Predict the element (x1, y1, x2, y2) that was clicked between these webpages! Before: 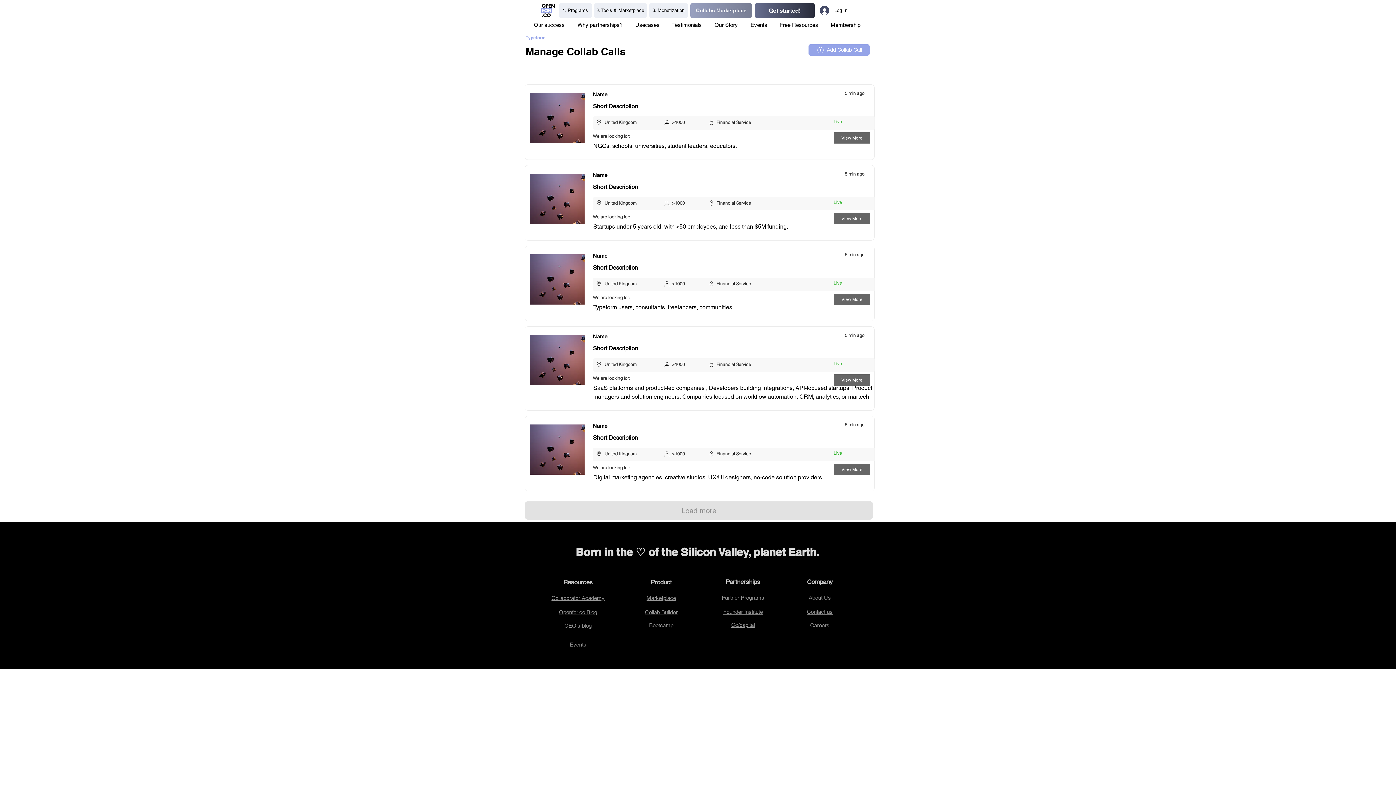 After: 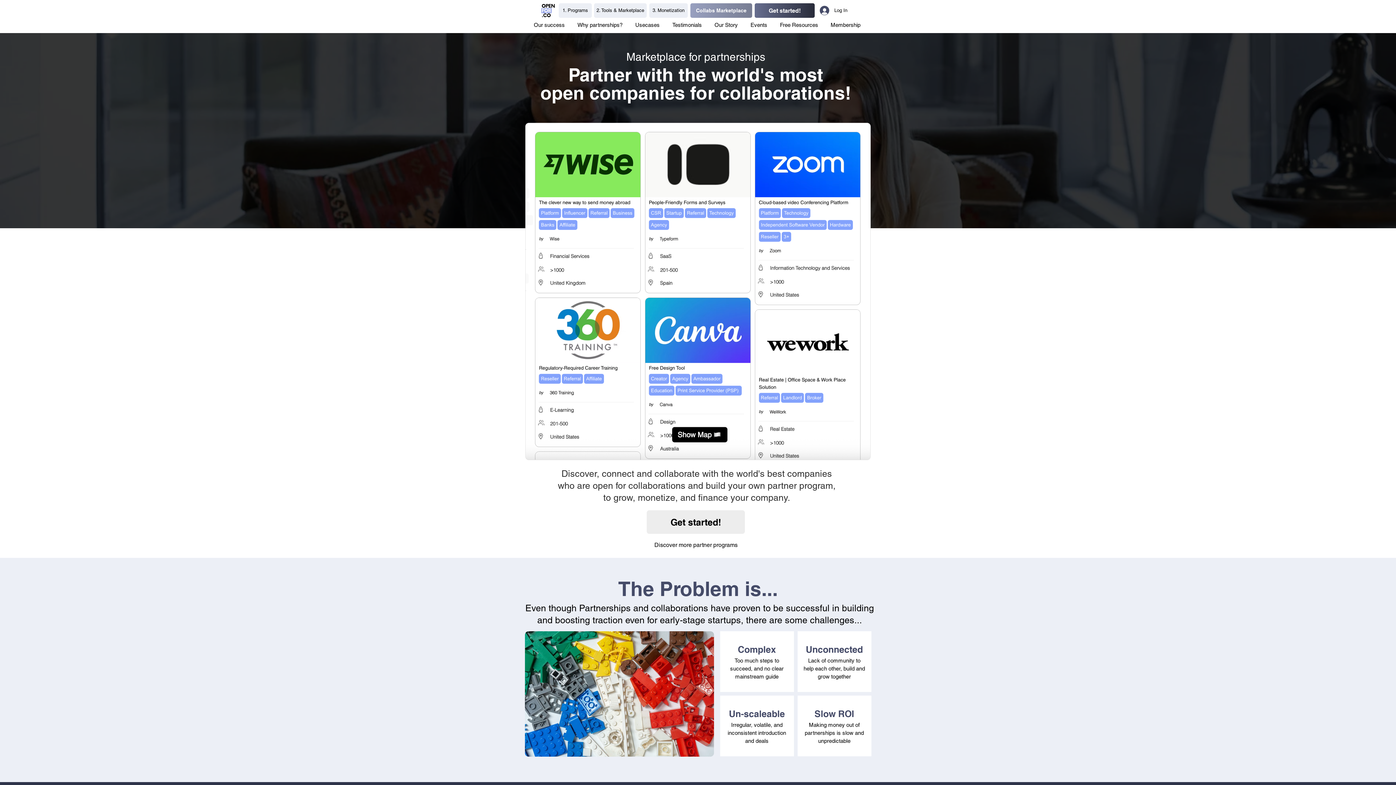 Action: label: 2. Tools & Marketplace bbox: (594, 3, 646, 17)